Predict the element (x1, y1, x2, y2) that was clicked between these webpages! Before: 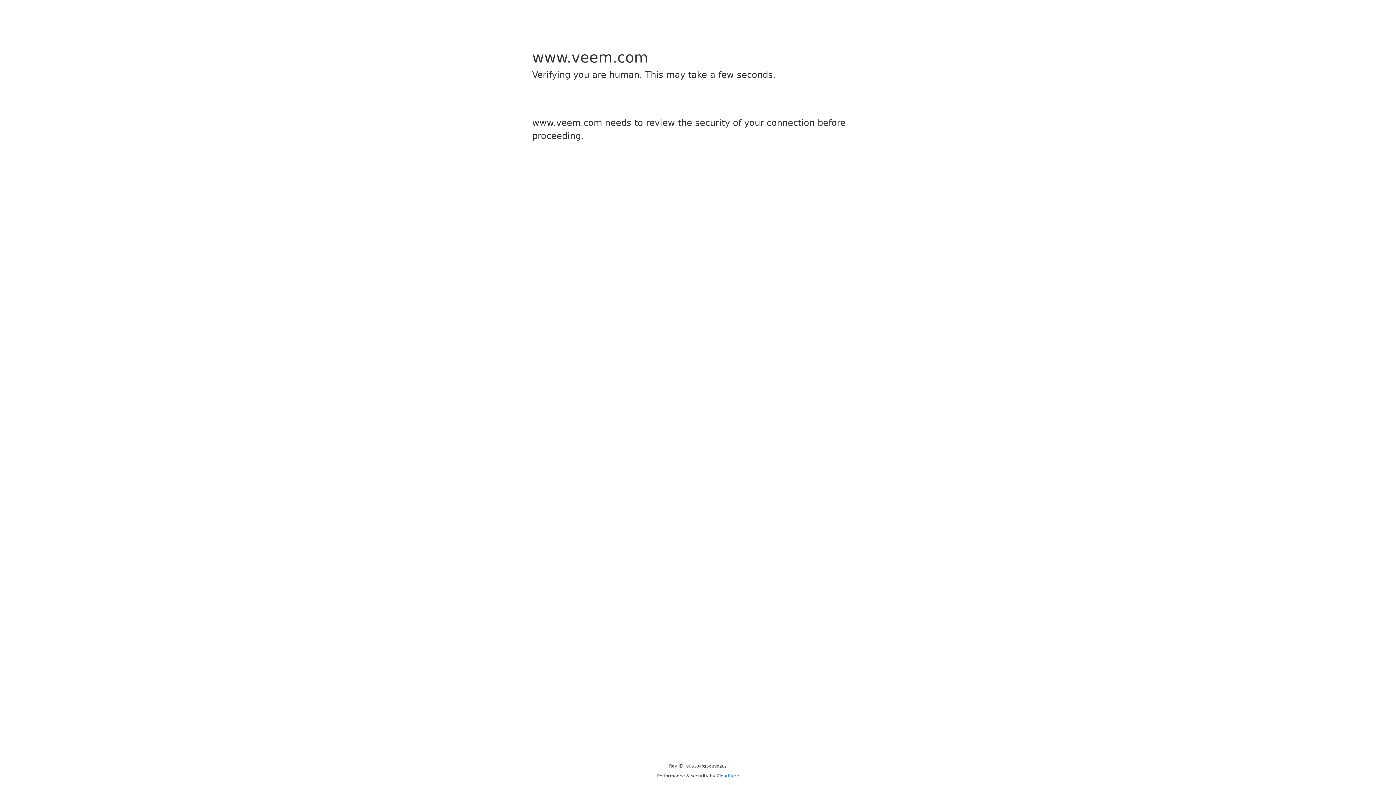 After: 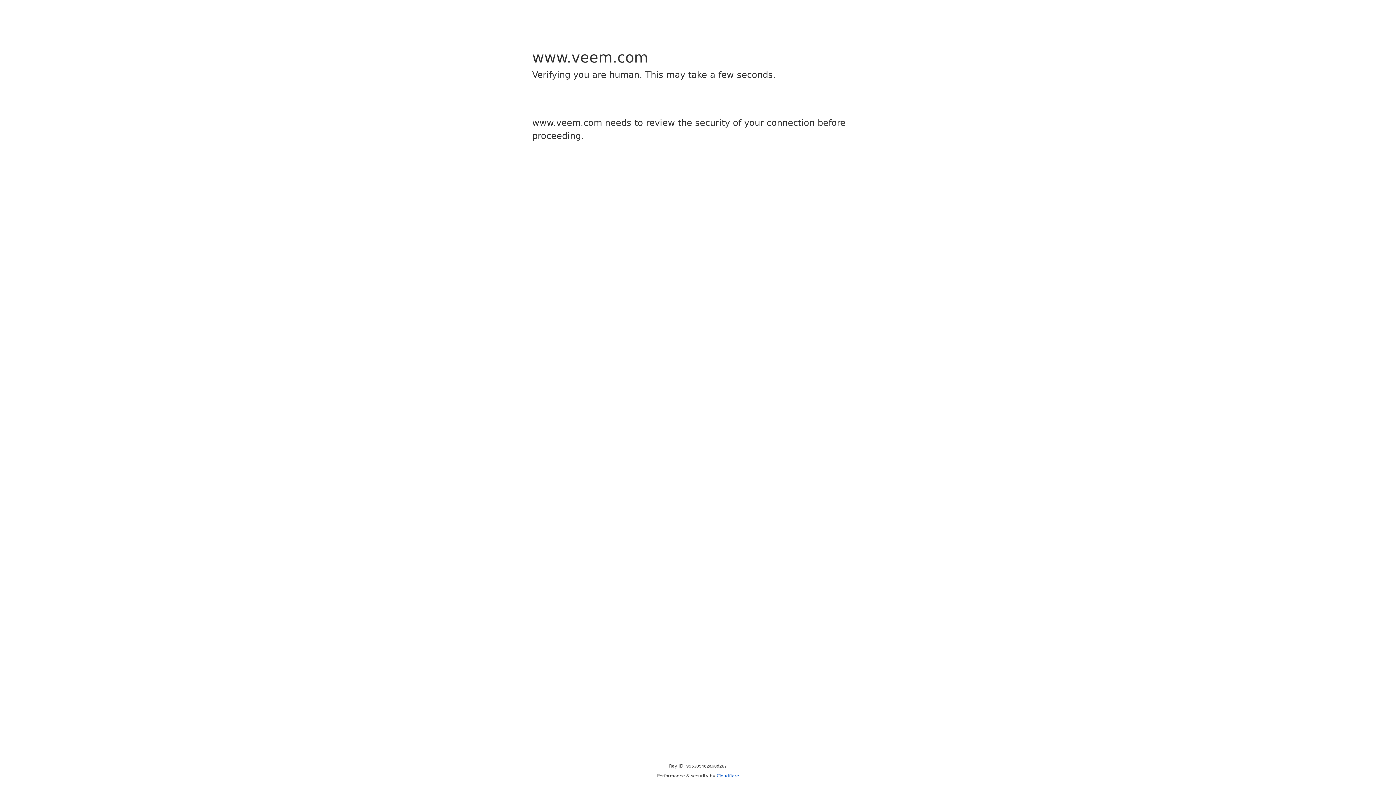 Action: bbox: (716, 773, 739, 778) label: Cloudflare